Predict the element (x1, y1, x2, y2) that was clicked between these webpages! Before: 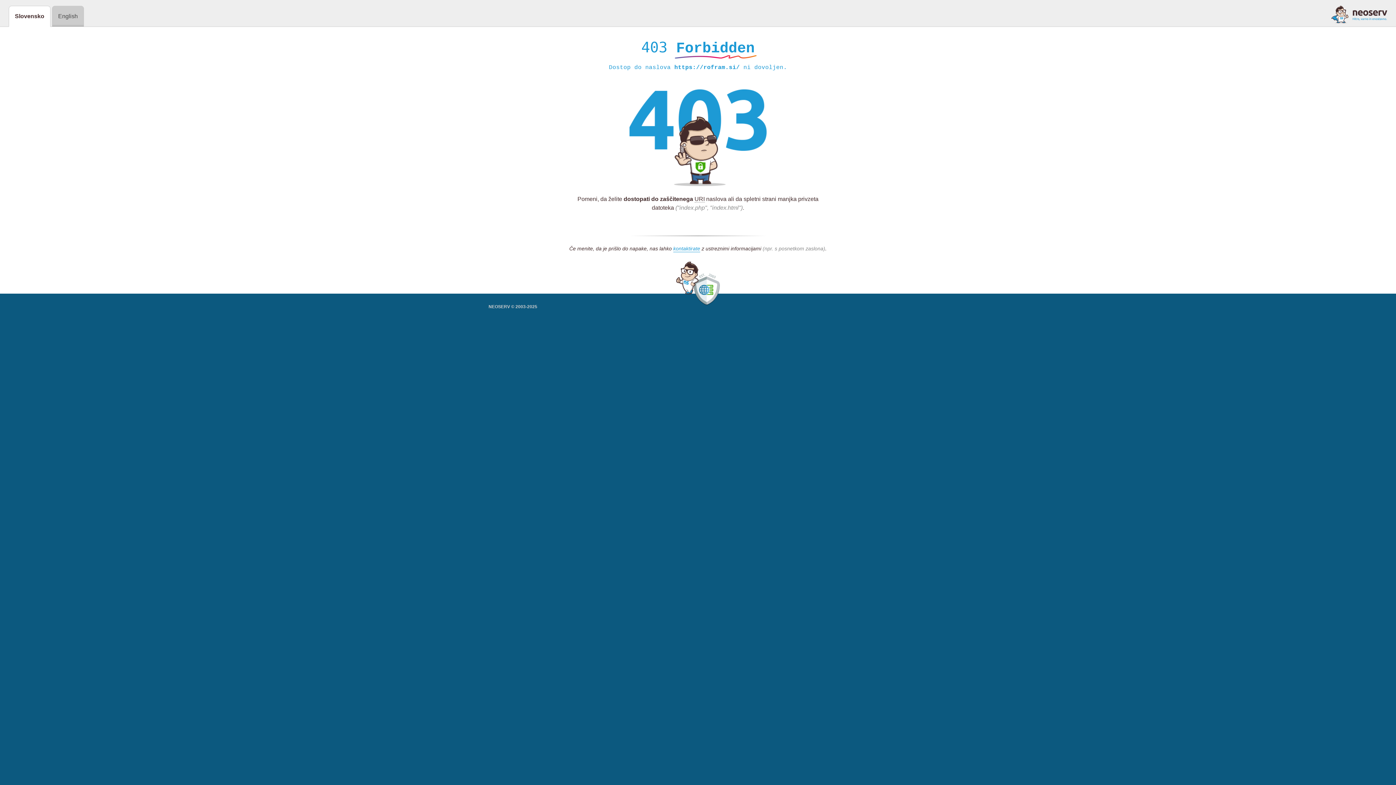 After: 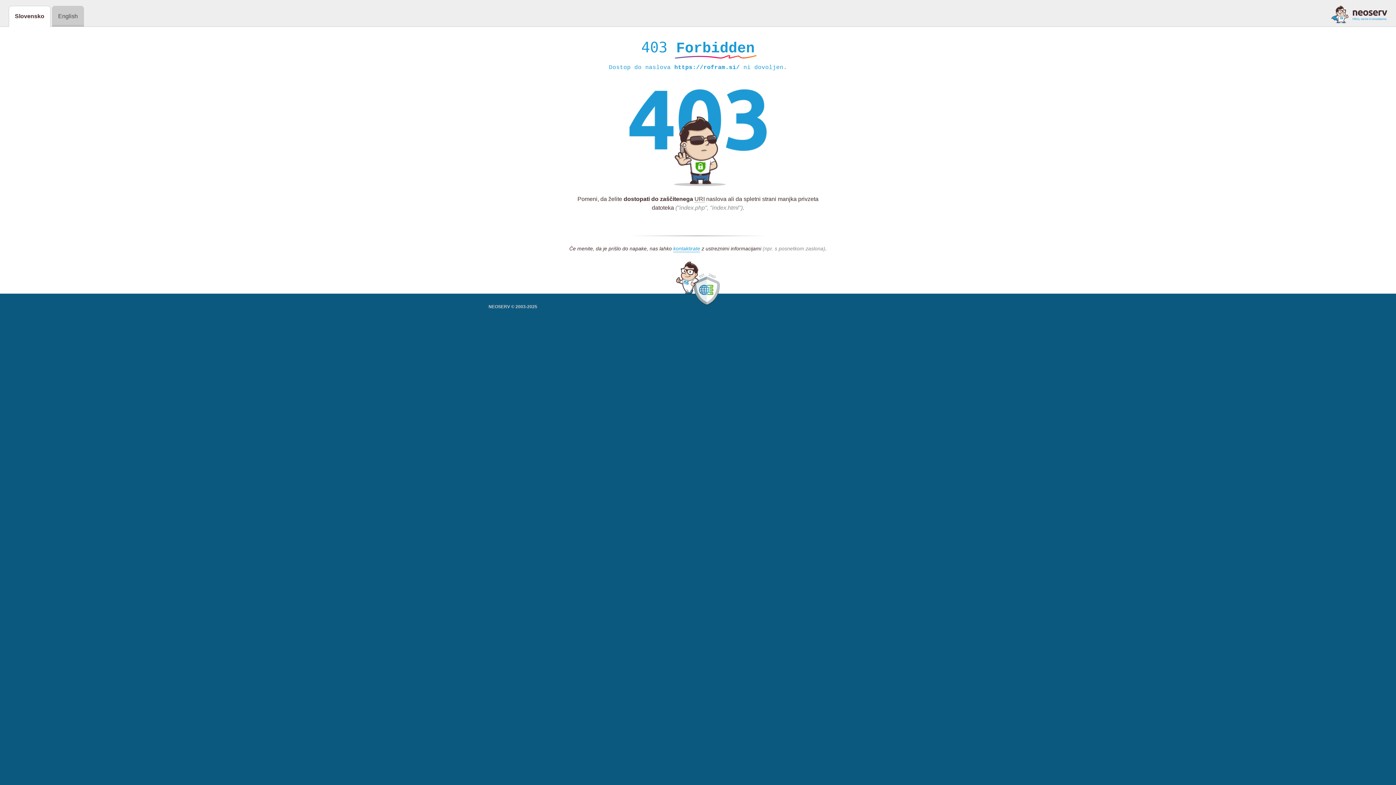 Action: bbox: (1331, 5, 1387, 23)